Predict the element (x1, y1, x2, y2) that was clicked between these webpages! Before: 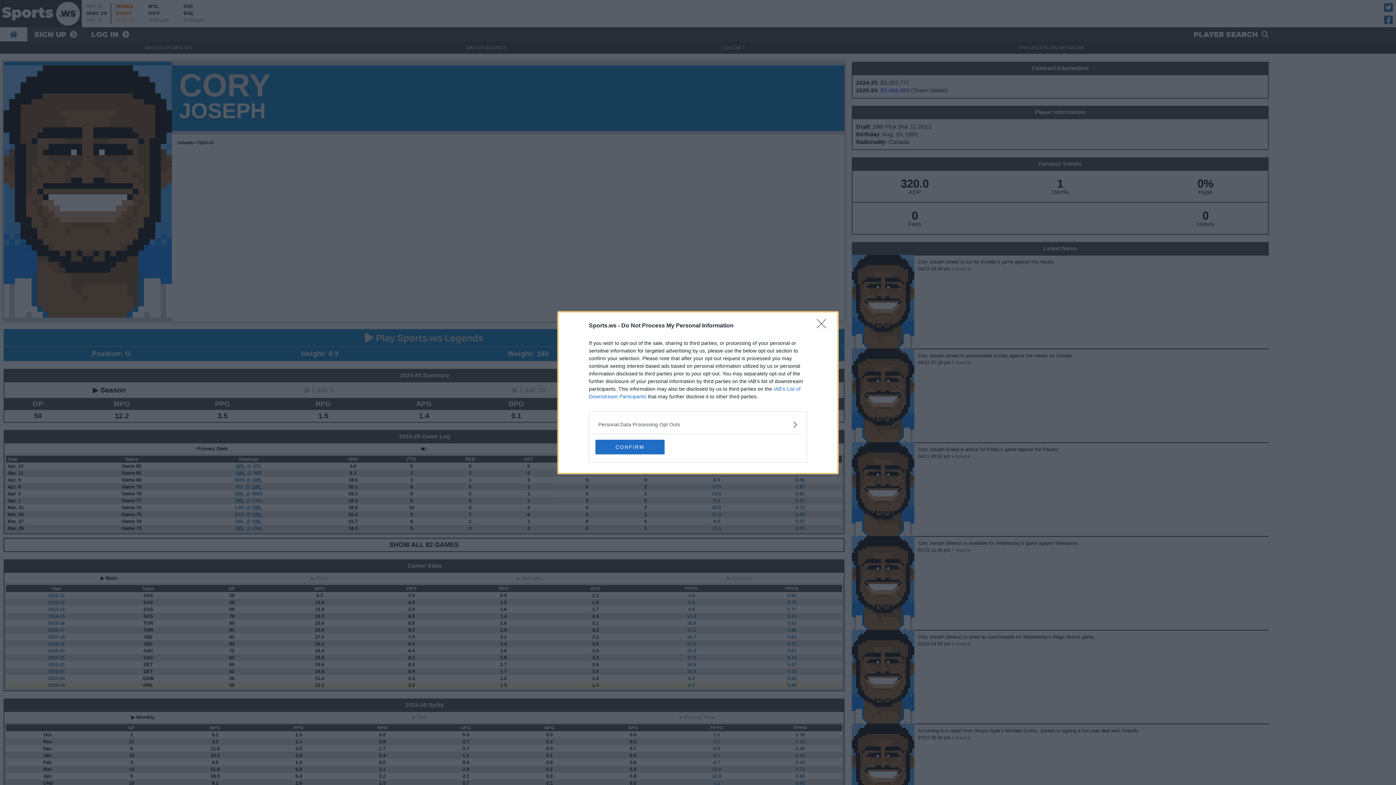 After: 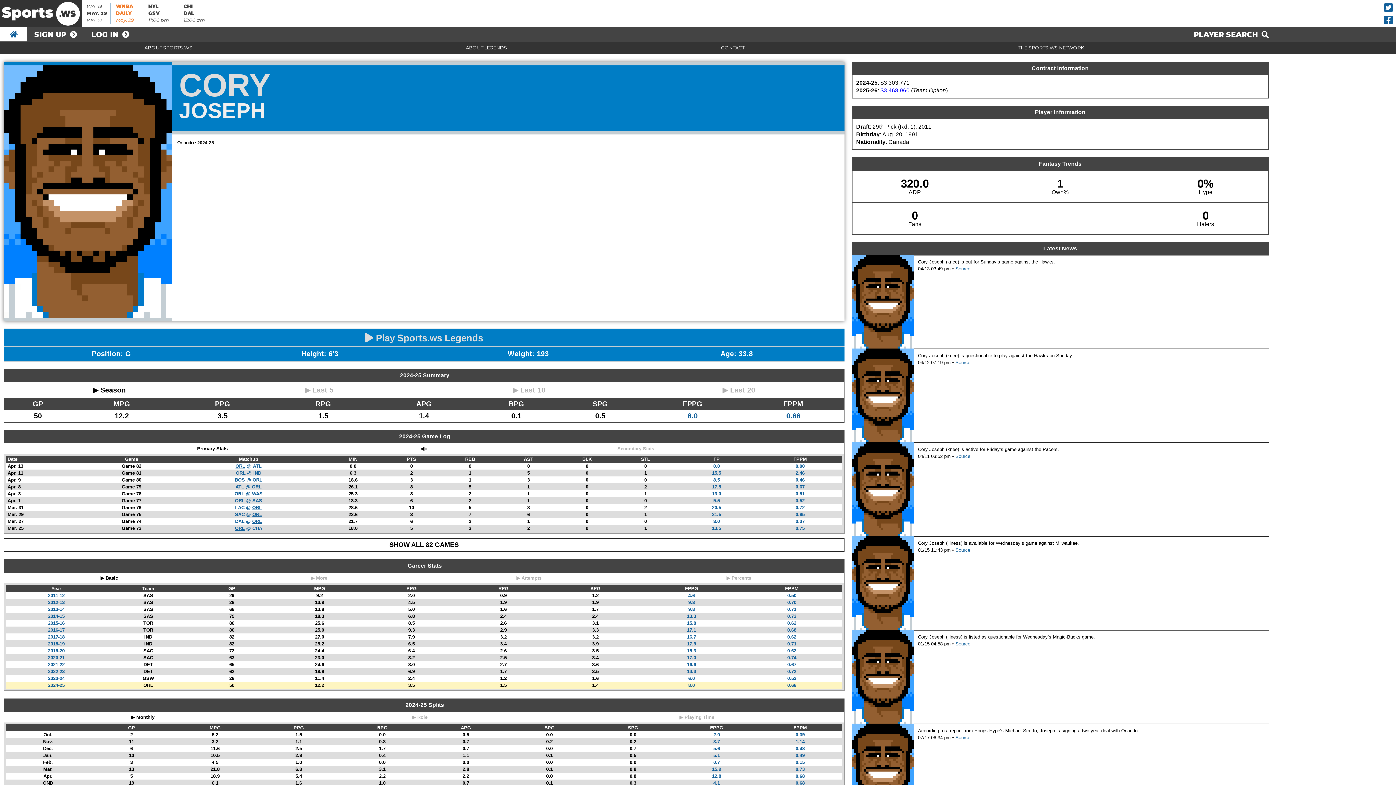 Action: bbox: (595, 439, 664, 454) label: CONFIRM